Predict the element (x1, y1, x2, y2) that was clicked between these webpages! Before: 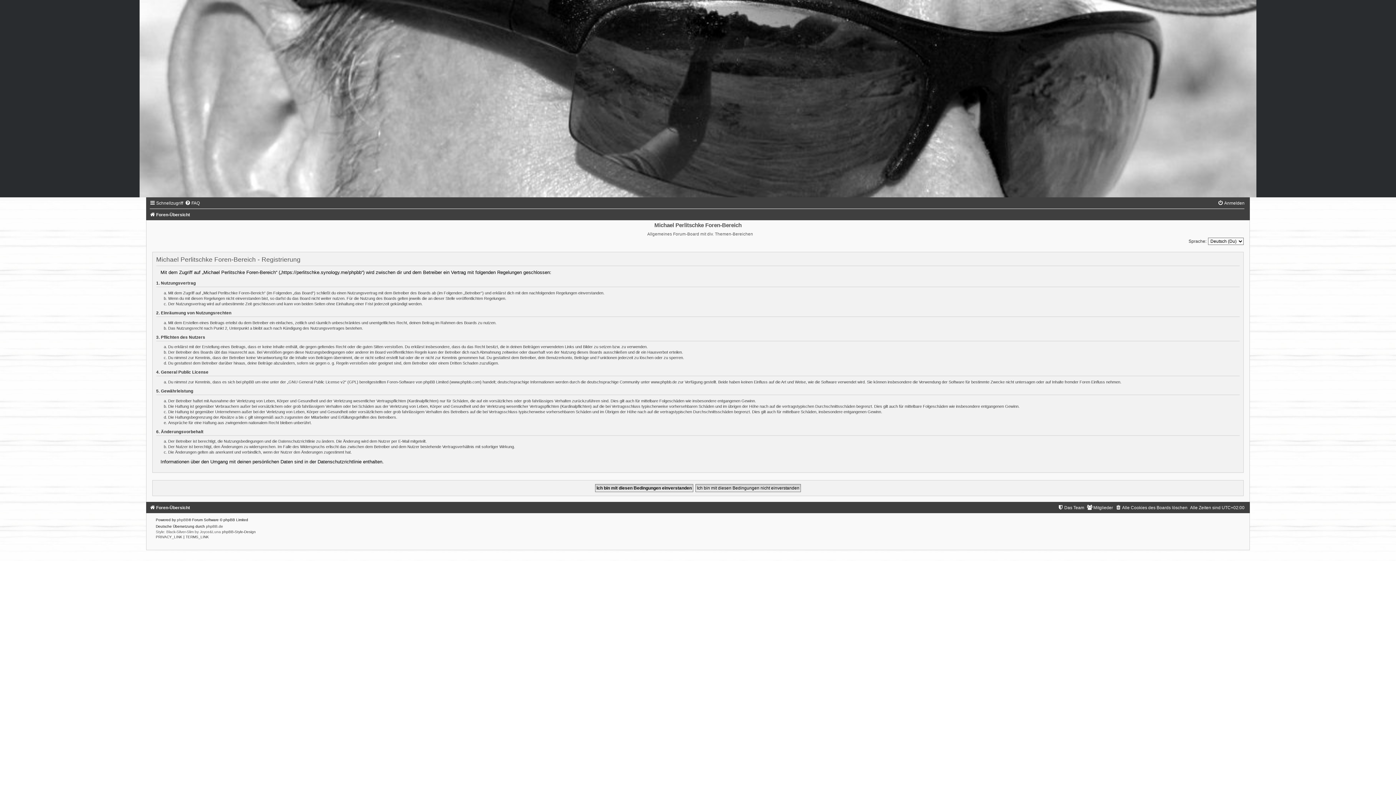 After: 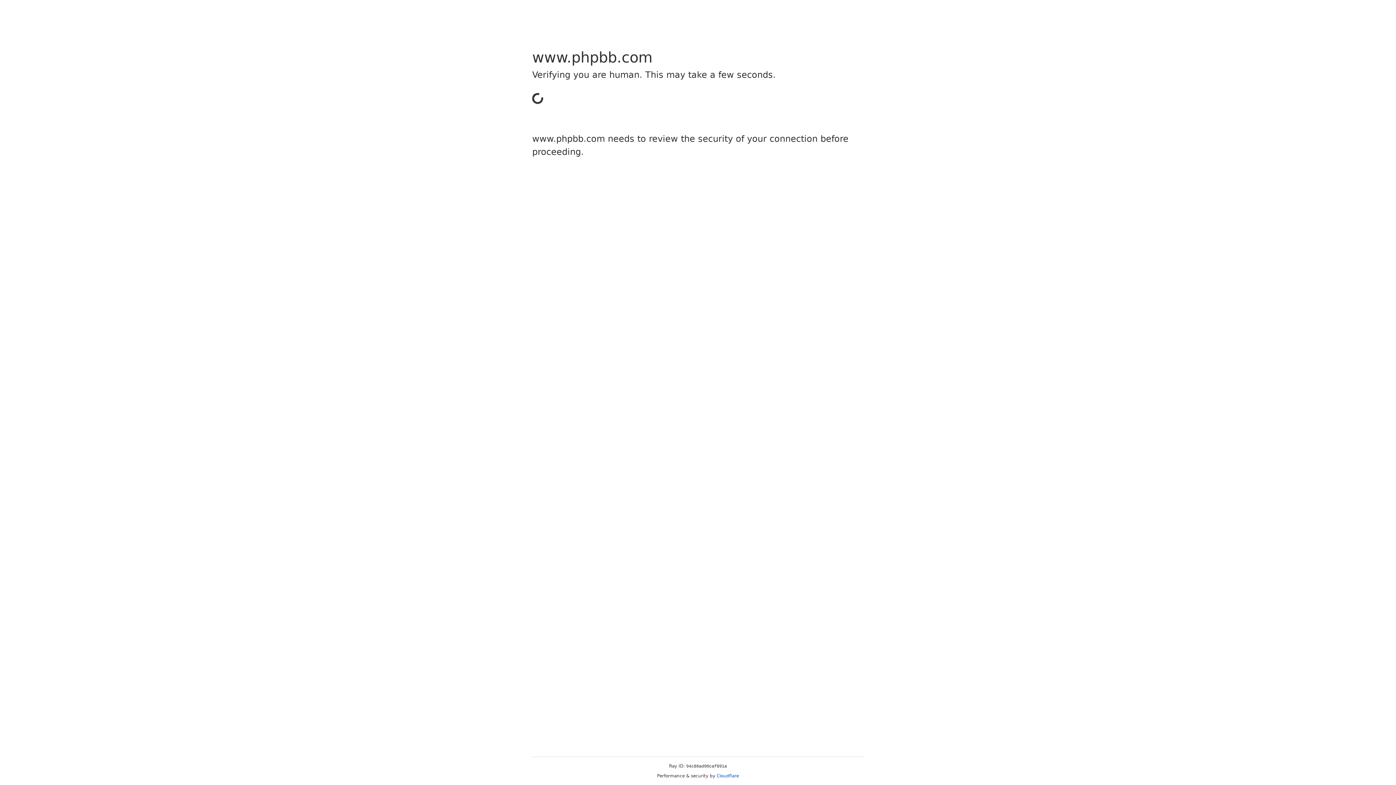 Action: bbox: (176, 518, 188, 522) label: phpBB